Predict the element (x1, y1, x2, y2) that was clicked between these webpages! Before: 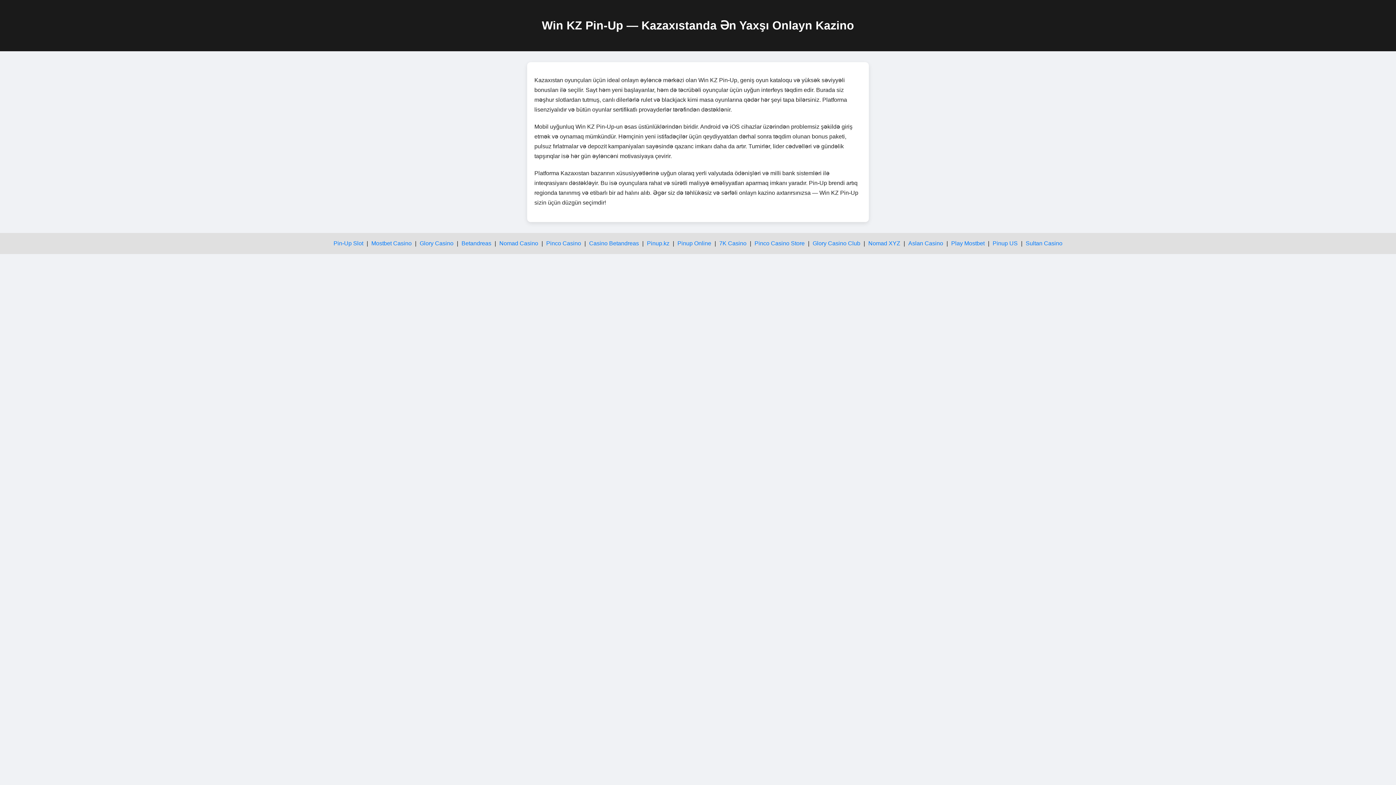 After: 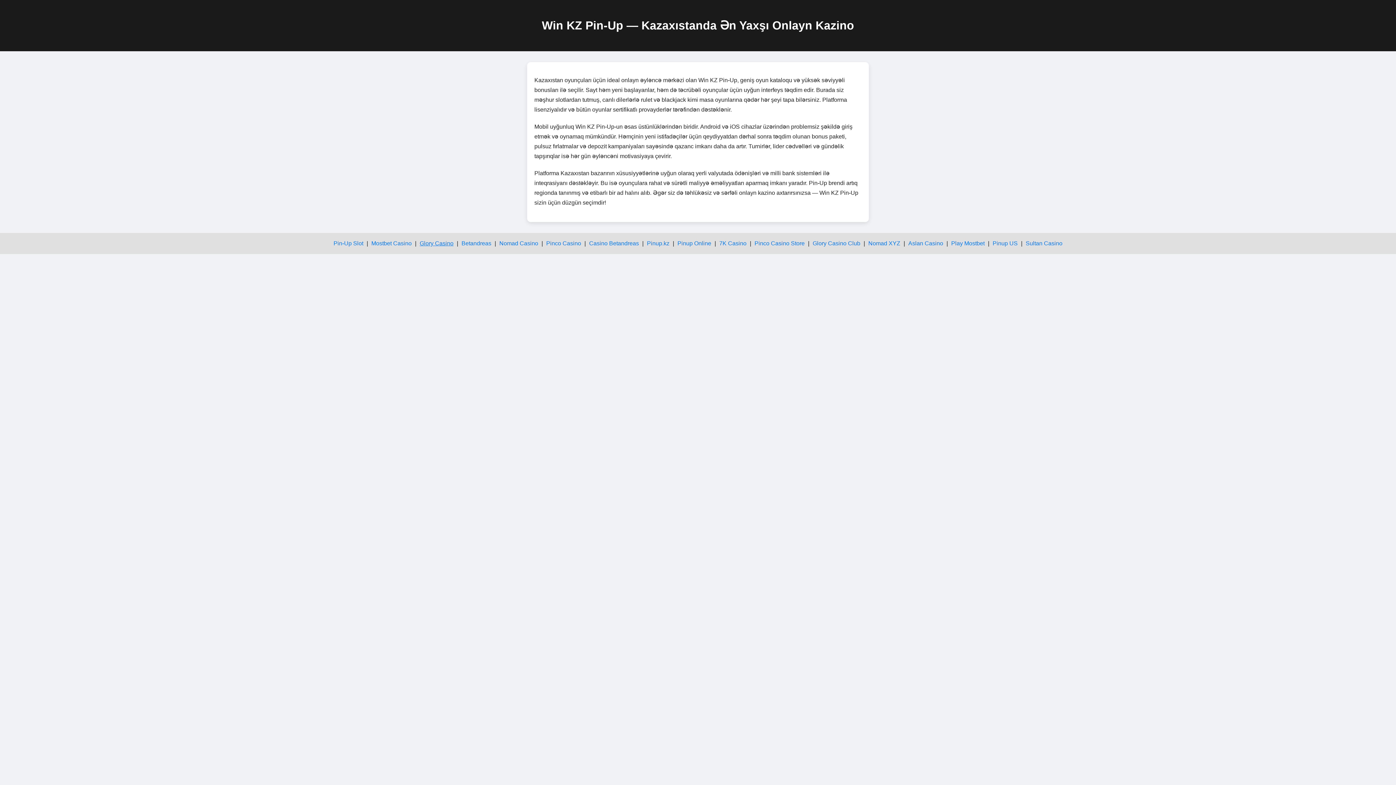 Action: bbox: (419, 240, 453, 246) label: Glory Casino